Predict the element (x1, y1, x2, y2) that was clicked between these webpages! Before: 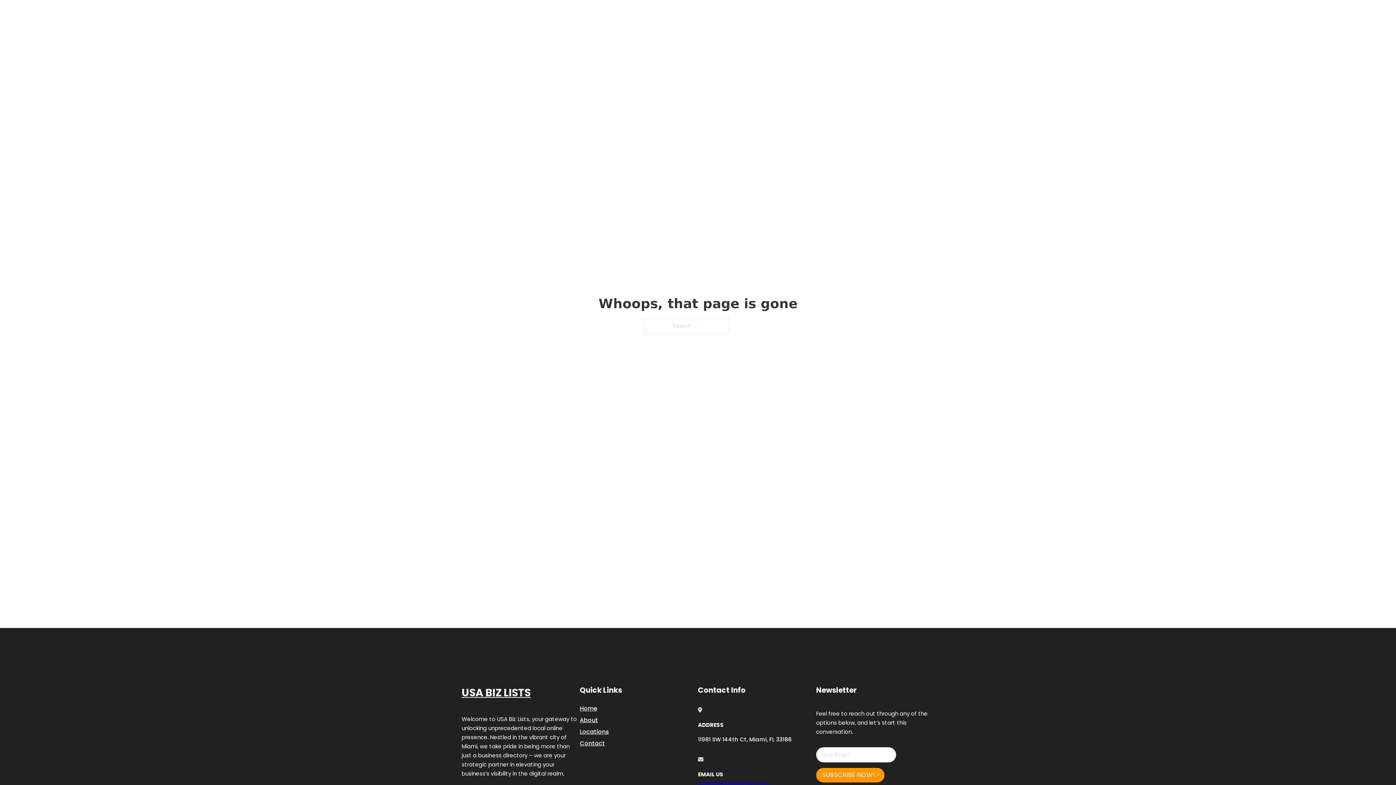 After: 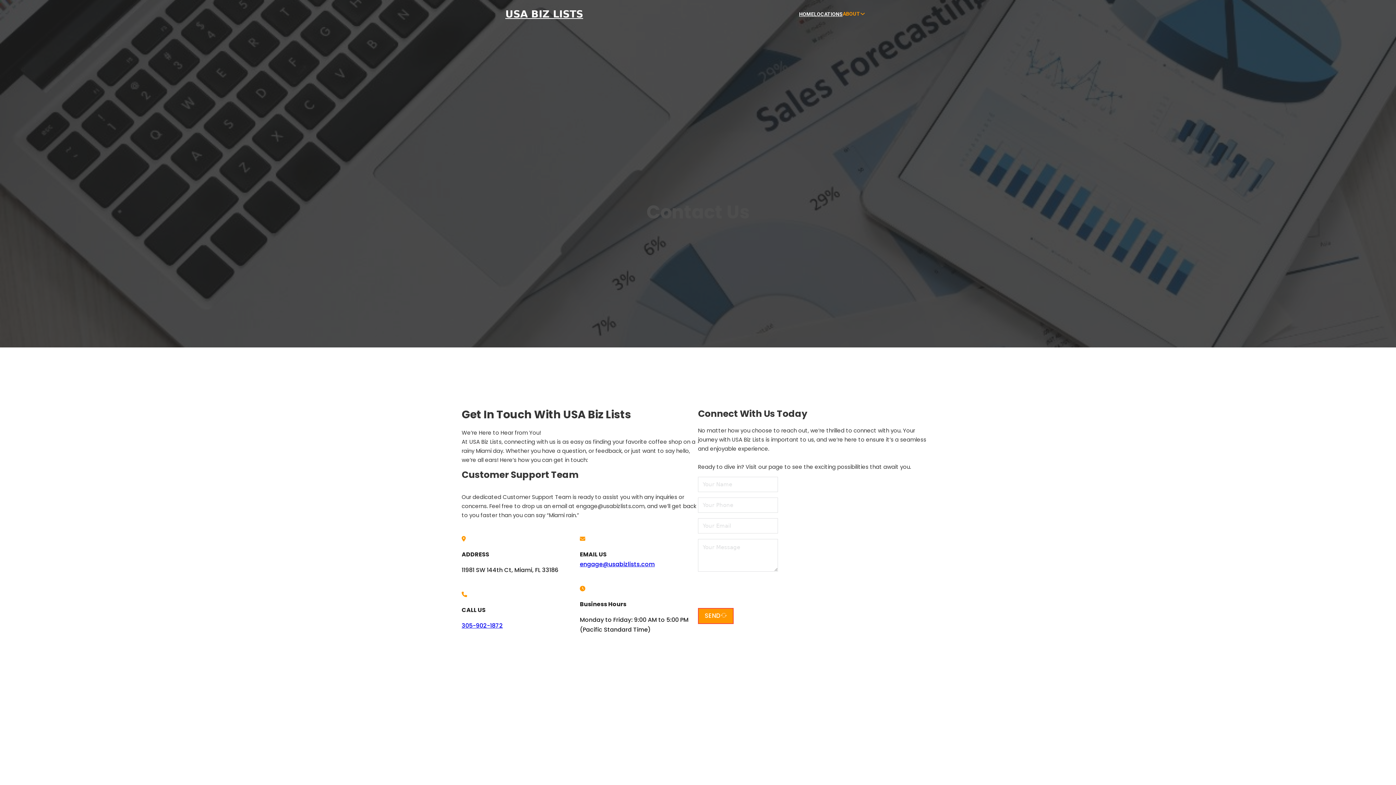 Action: bbox: (580, 738, 605, 748) label: Contact